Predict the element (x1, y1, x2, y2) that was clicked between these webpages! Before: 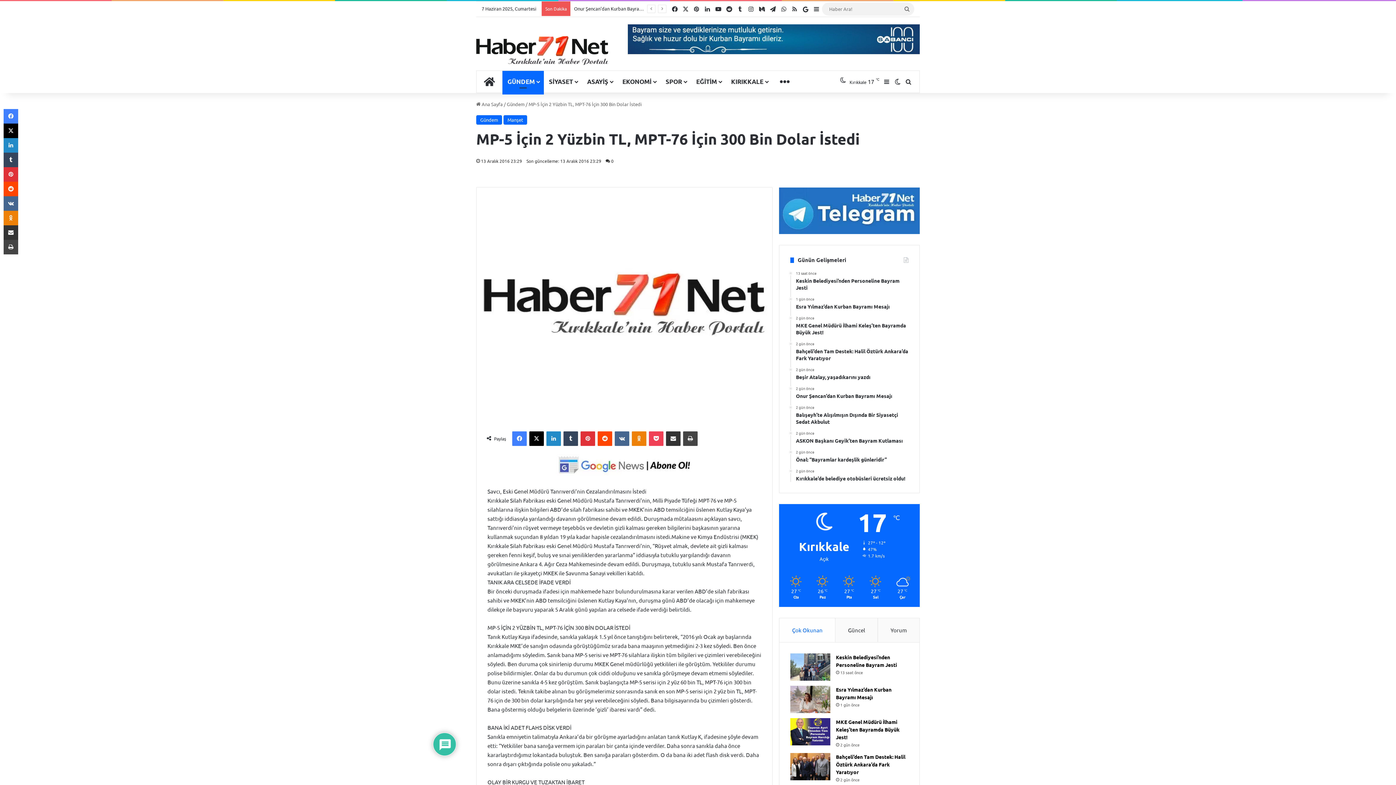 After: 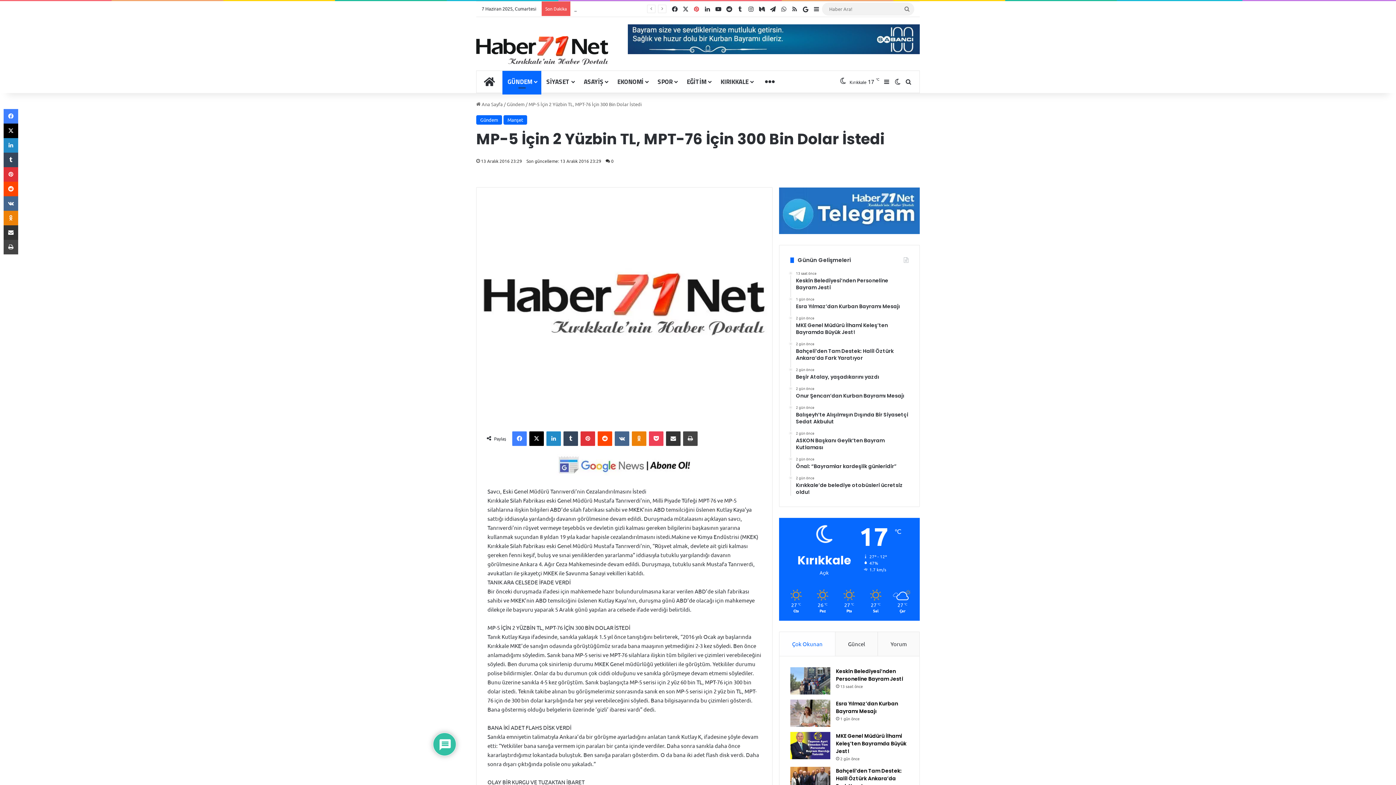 Action: label: Pinterest bbox: (691, 1, 702, 16)